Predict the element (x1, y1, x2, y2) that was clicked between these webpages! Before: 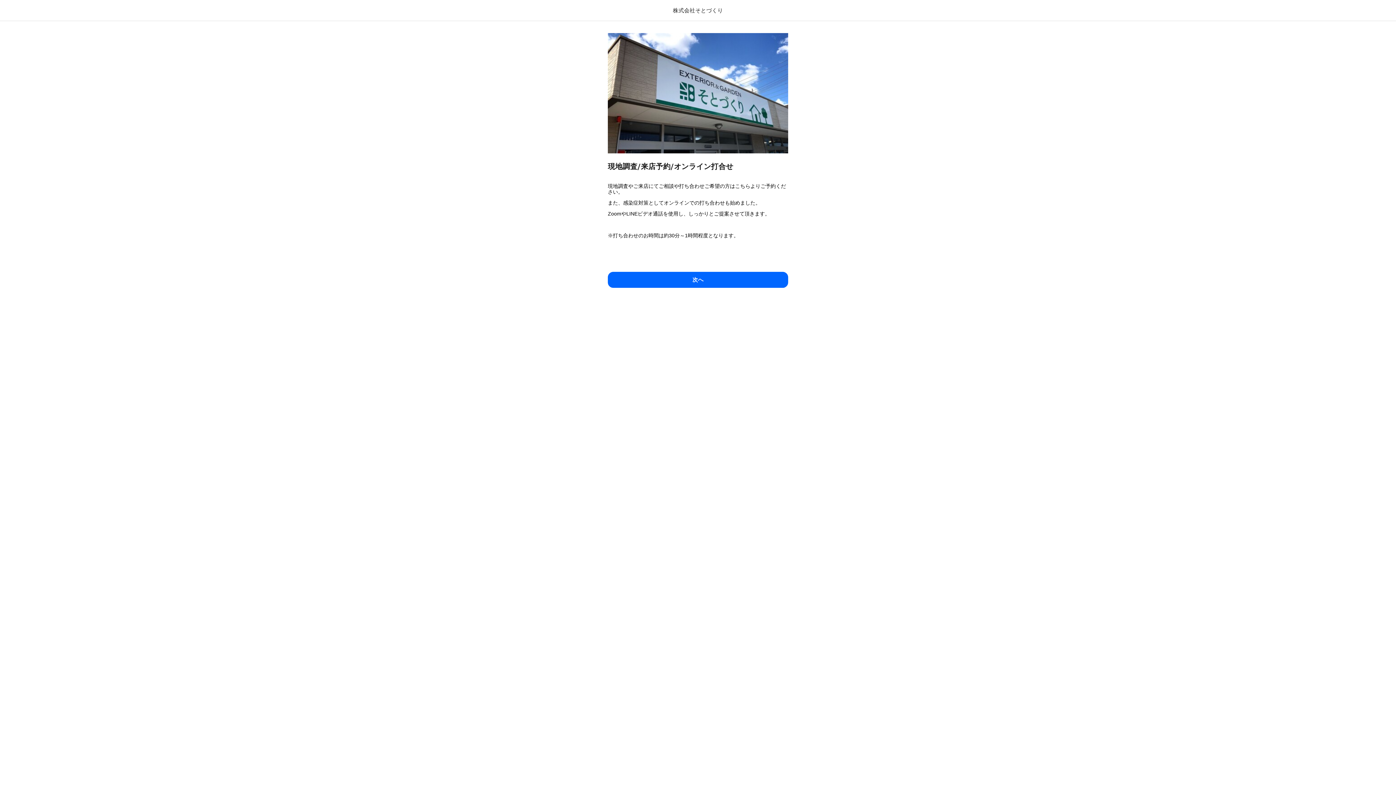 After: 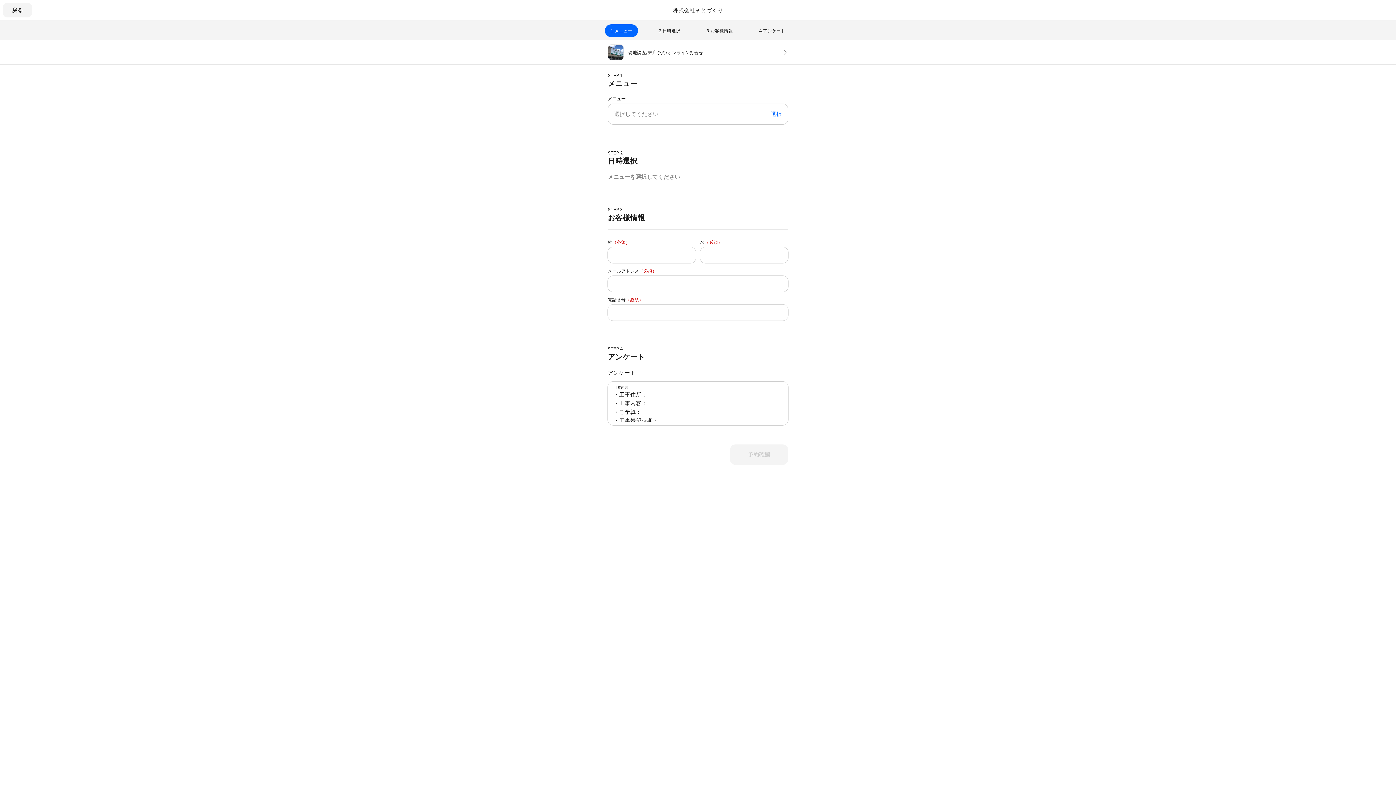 Action: bbox: (608, 272, 788, 288) label: 次へ